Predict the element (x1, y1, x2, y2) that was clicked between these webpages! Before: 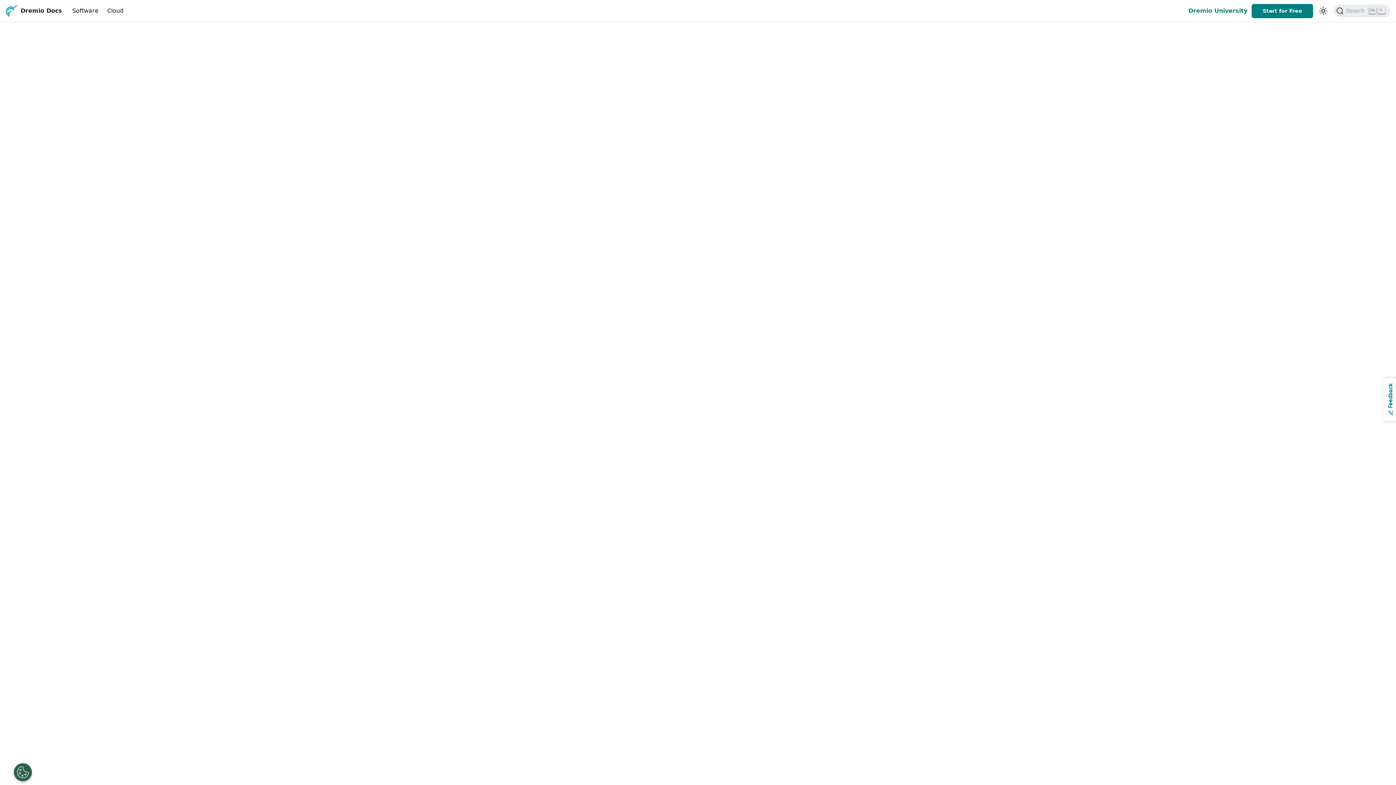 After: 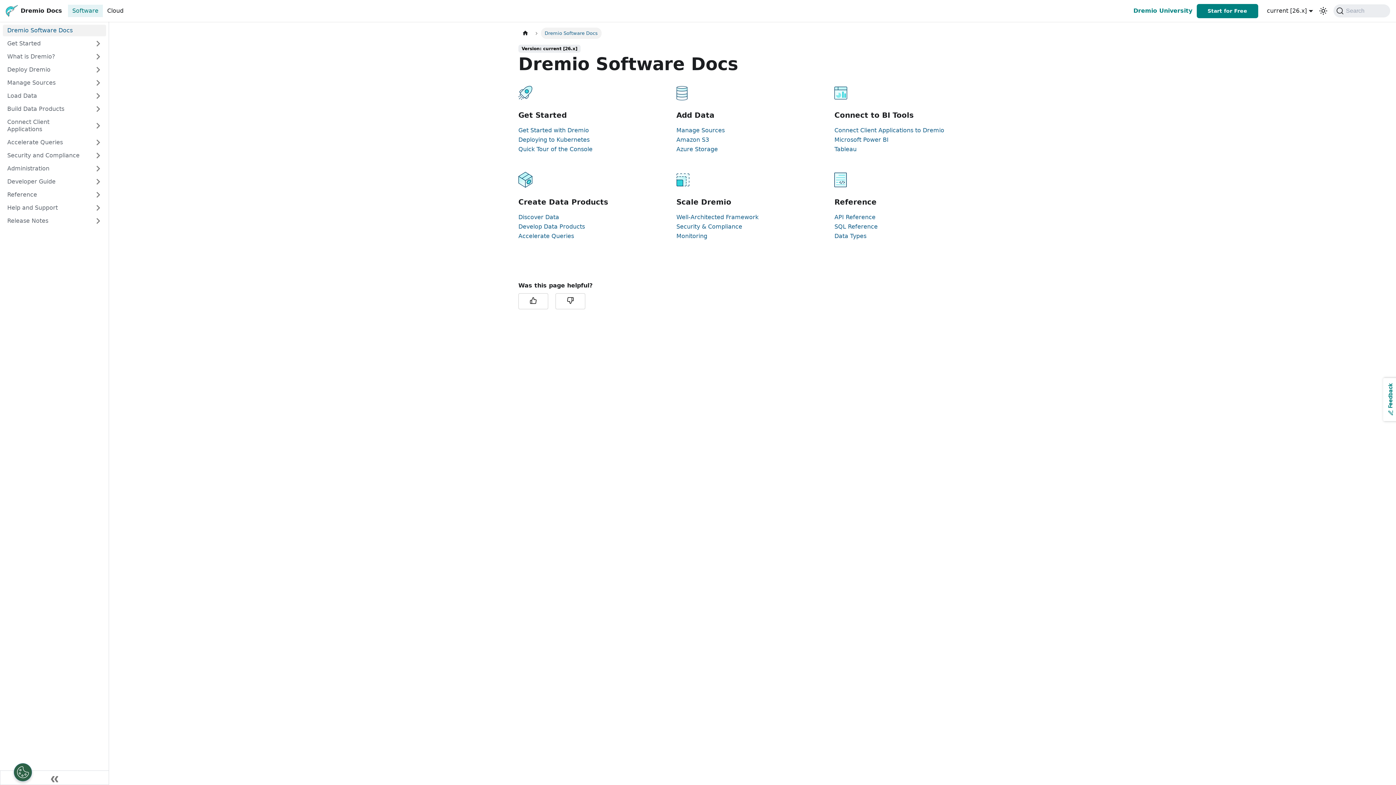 Action: label: Software bbox: (67, 4, 102, 17)